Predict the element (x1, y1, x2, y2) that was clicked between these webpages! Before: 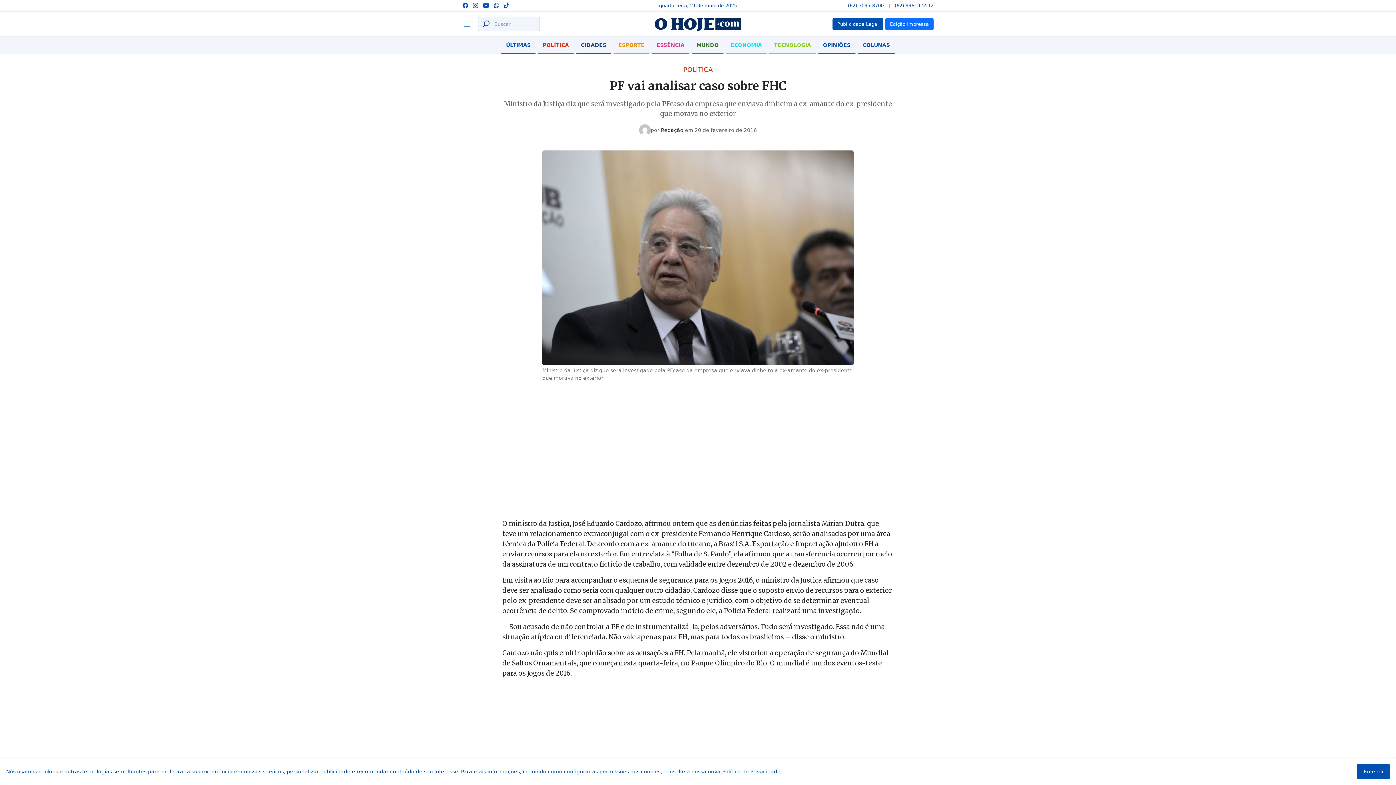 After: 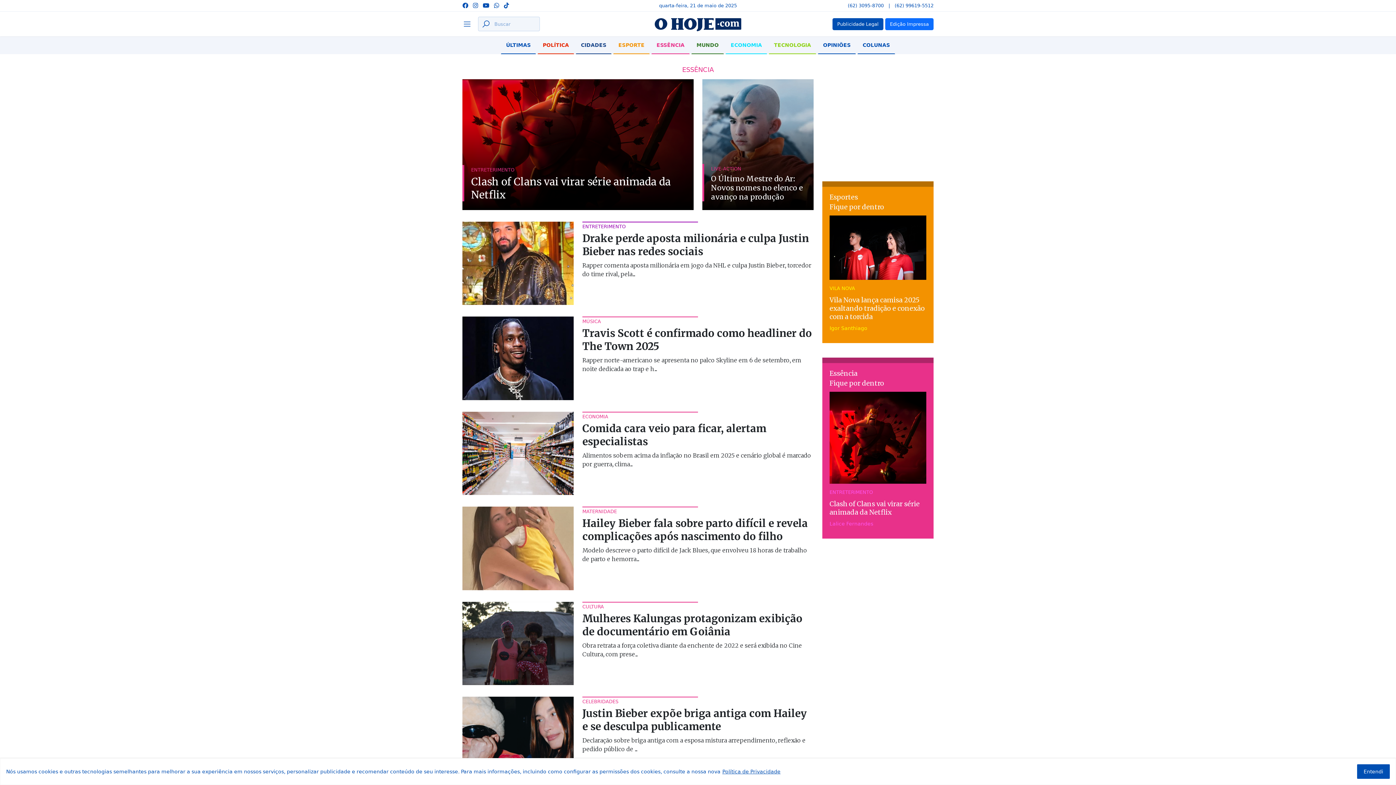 Action: label: ESSÊNCIA bbox: (651, 36, 689, 54)